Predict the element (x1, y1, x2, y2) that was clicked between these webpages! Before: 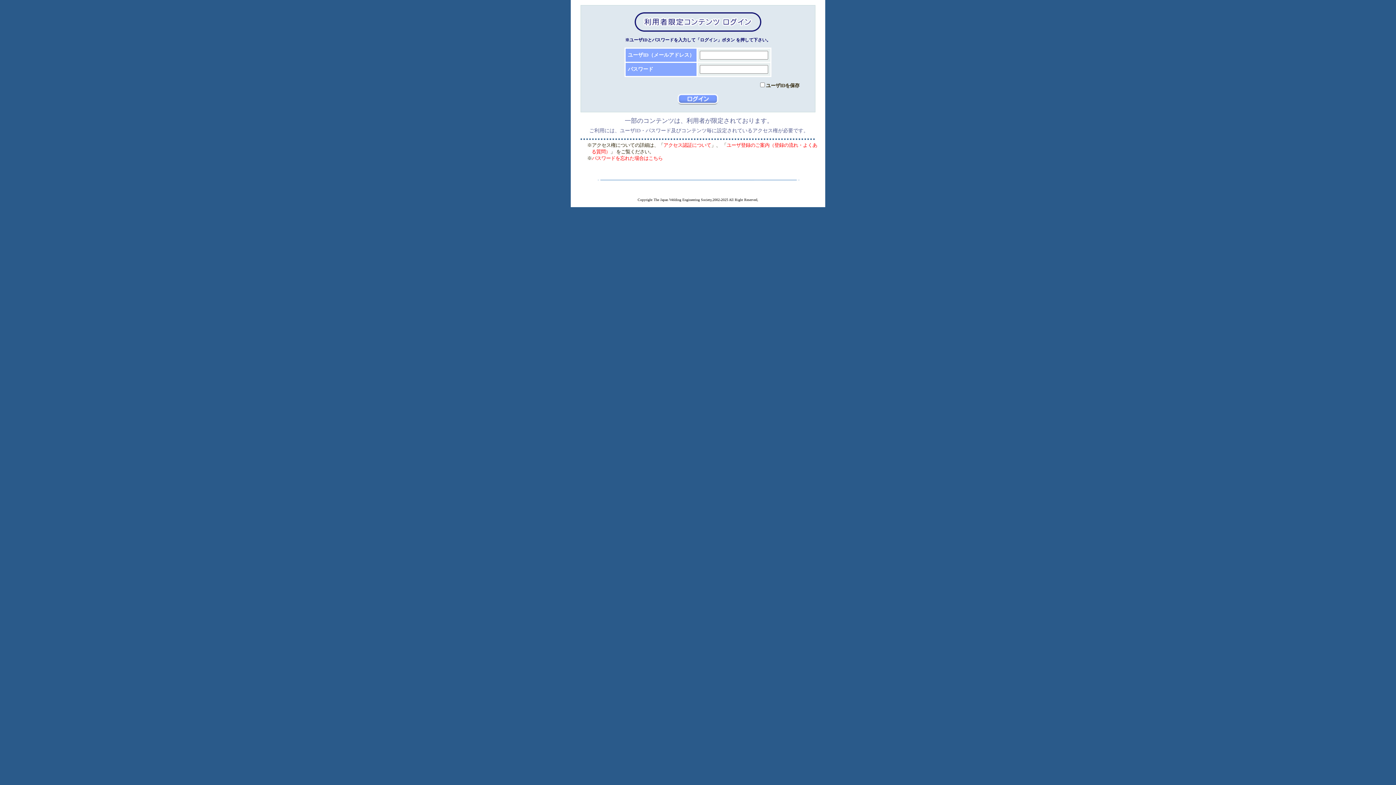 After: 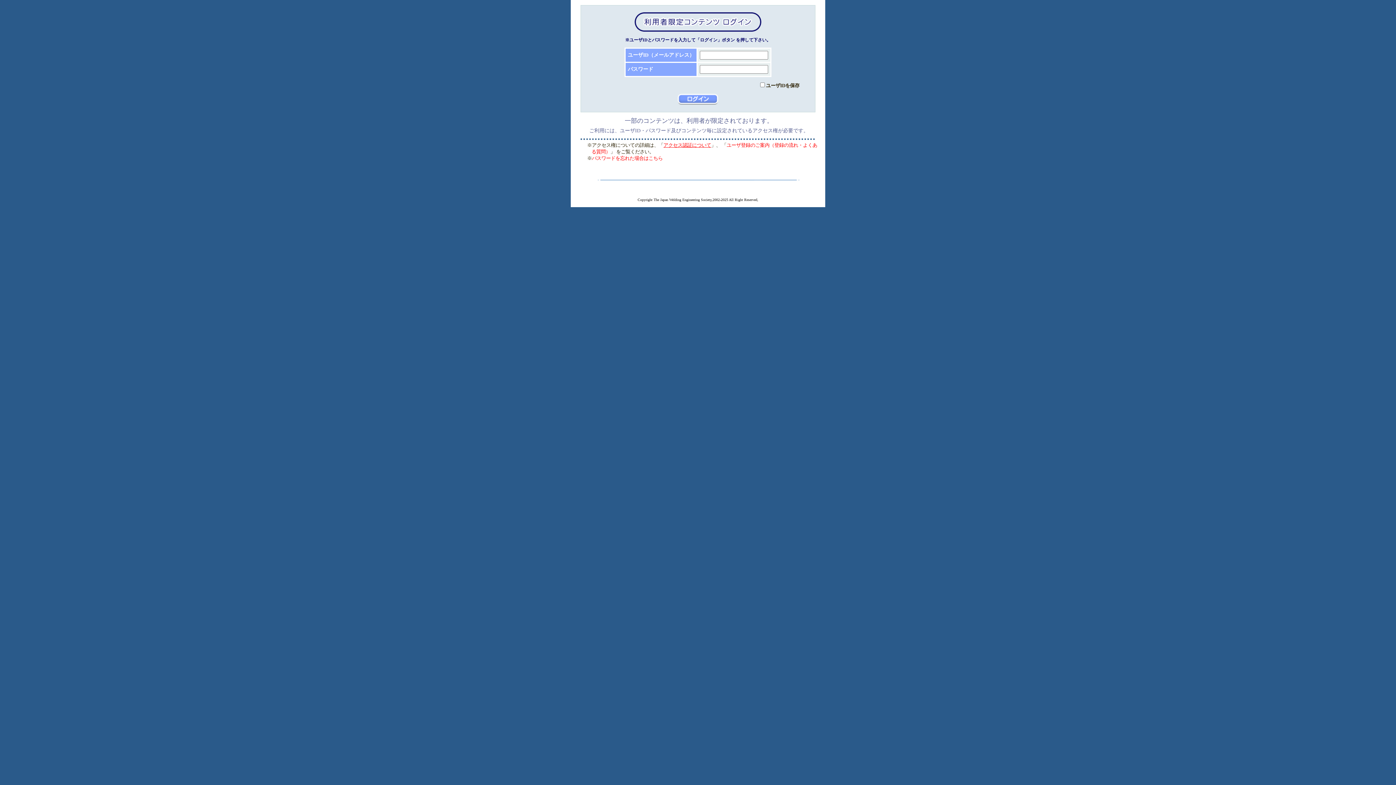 Action: label: アクセス認証について bbox: (663, 142, 711, 148)